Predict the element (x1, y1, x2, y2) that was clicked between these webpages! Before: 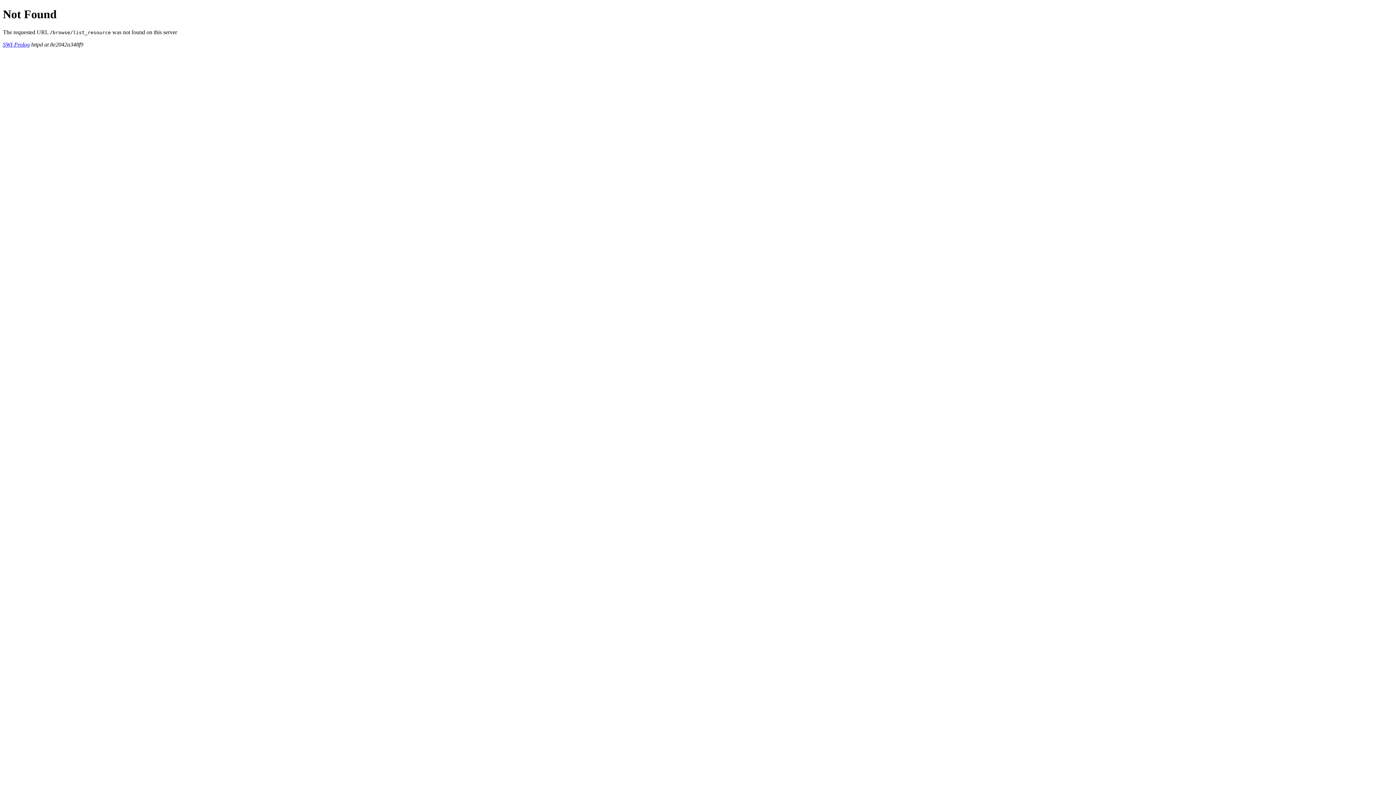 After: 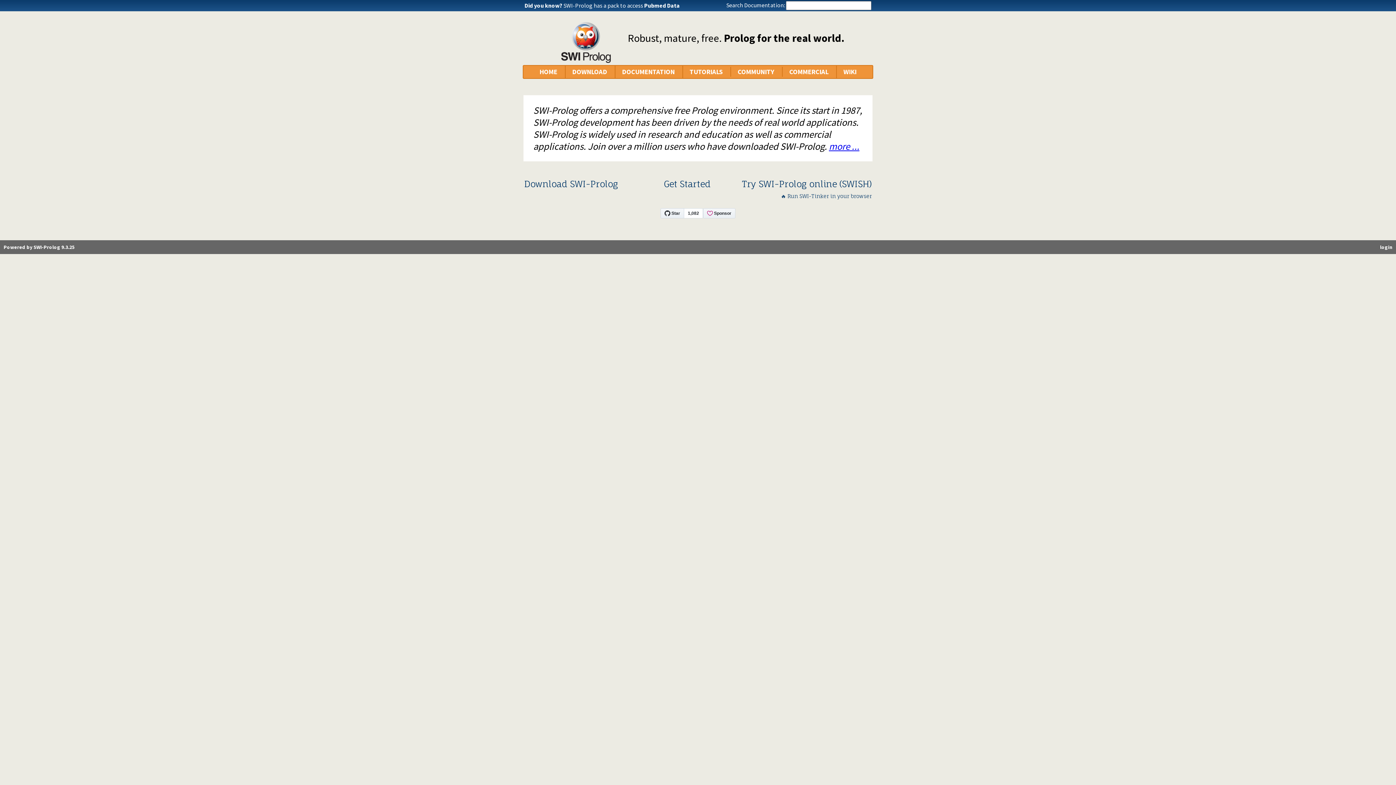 Action: bbox: (2, 41, 29, 47) label: SWI-Prolog